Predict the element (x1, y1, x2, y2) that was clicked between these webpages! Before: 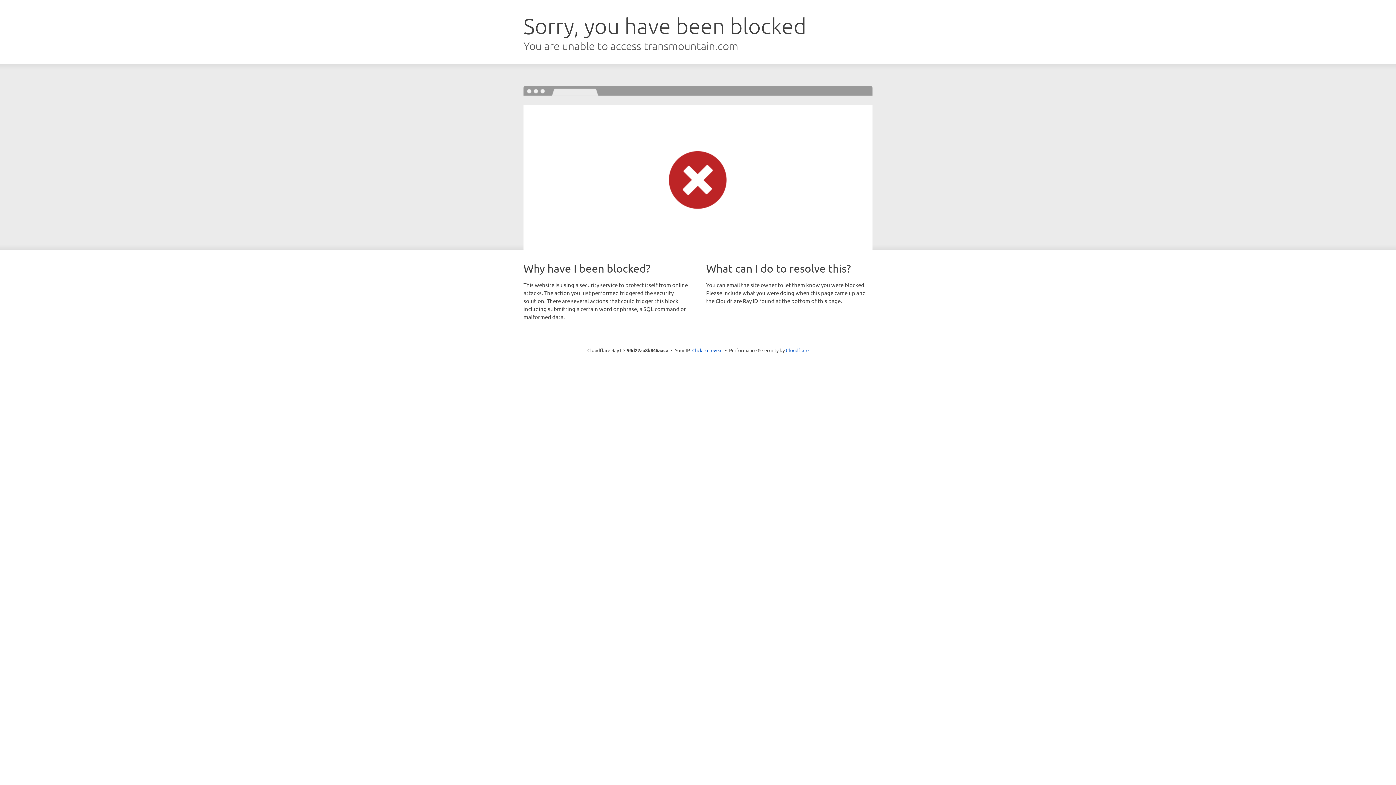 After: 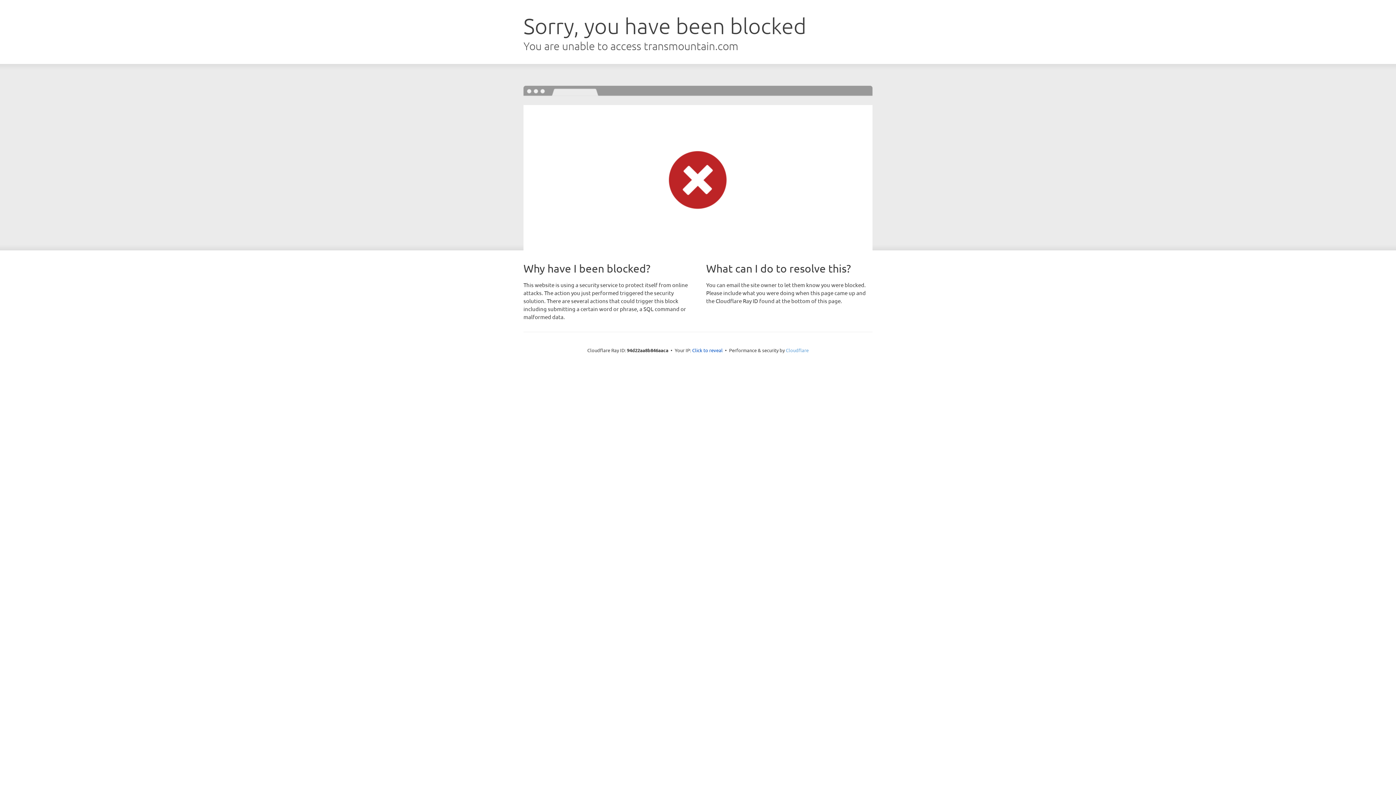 Action: bbox: (786, 347, 808, 353) label: Cloudflare